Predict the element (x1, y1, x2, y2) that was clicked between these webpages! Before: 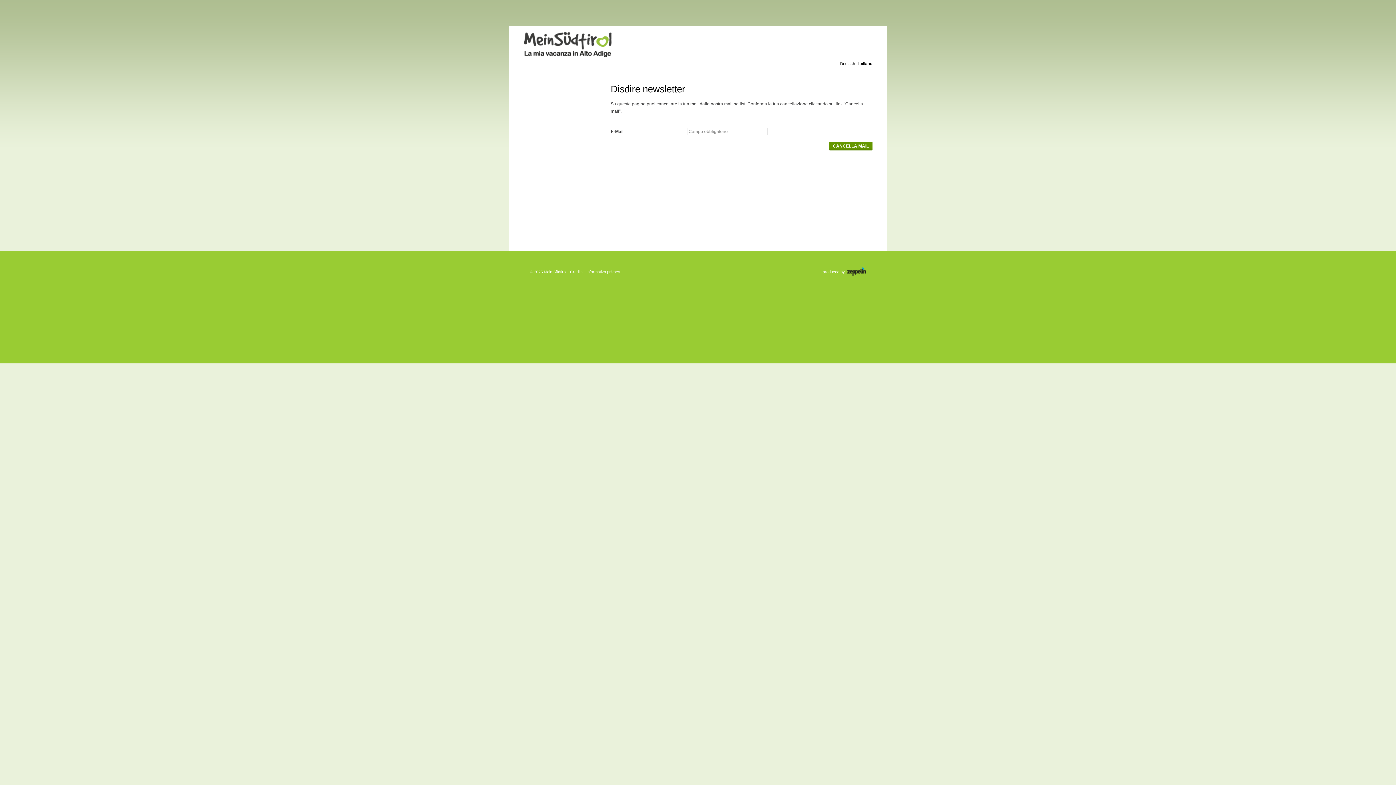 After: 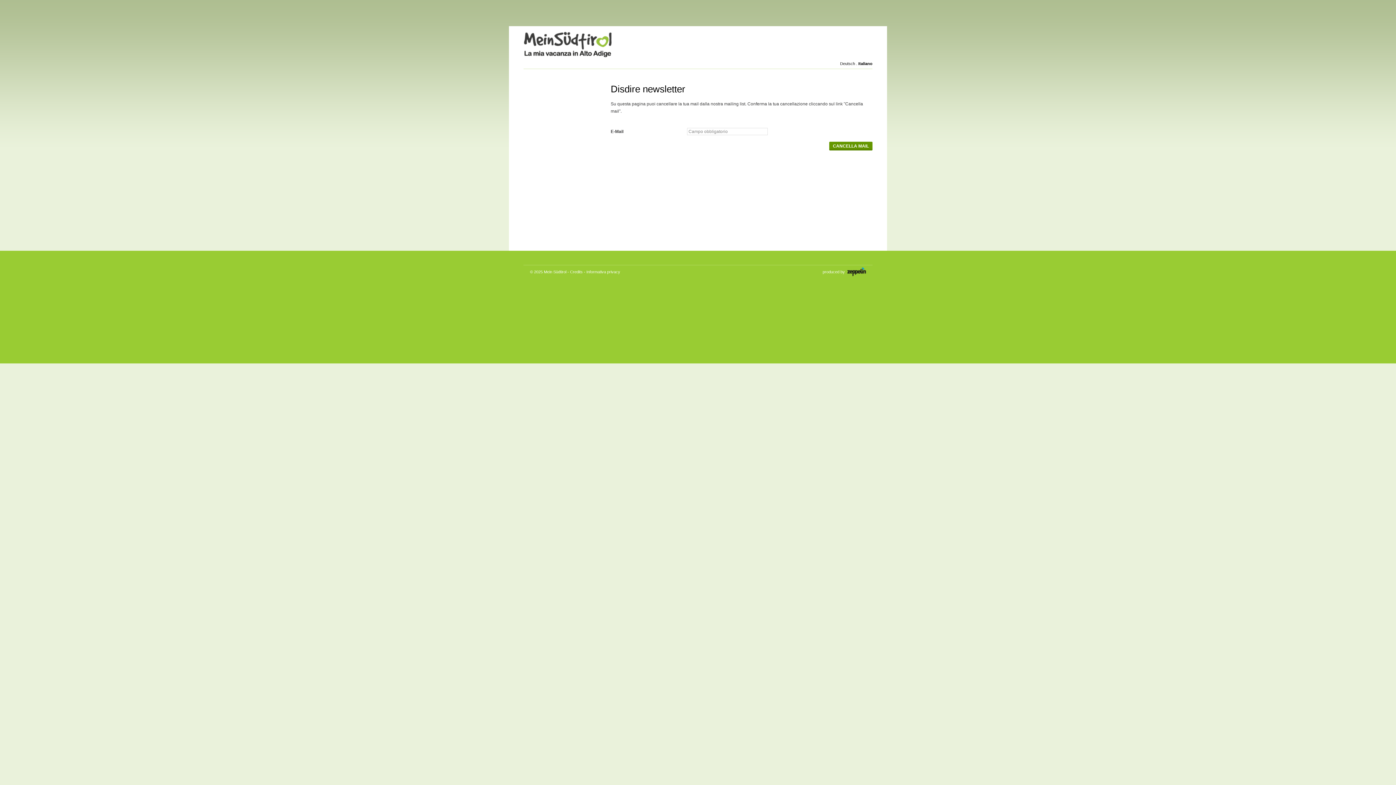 Action: bbox: (858, 61, 872, 65) label: Italiano